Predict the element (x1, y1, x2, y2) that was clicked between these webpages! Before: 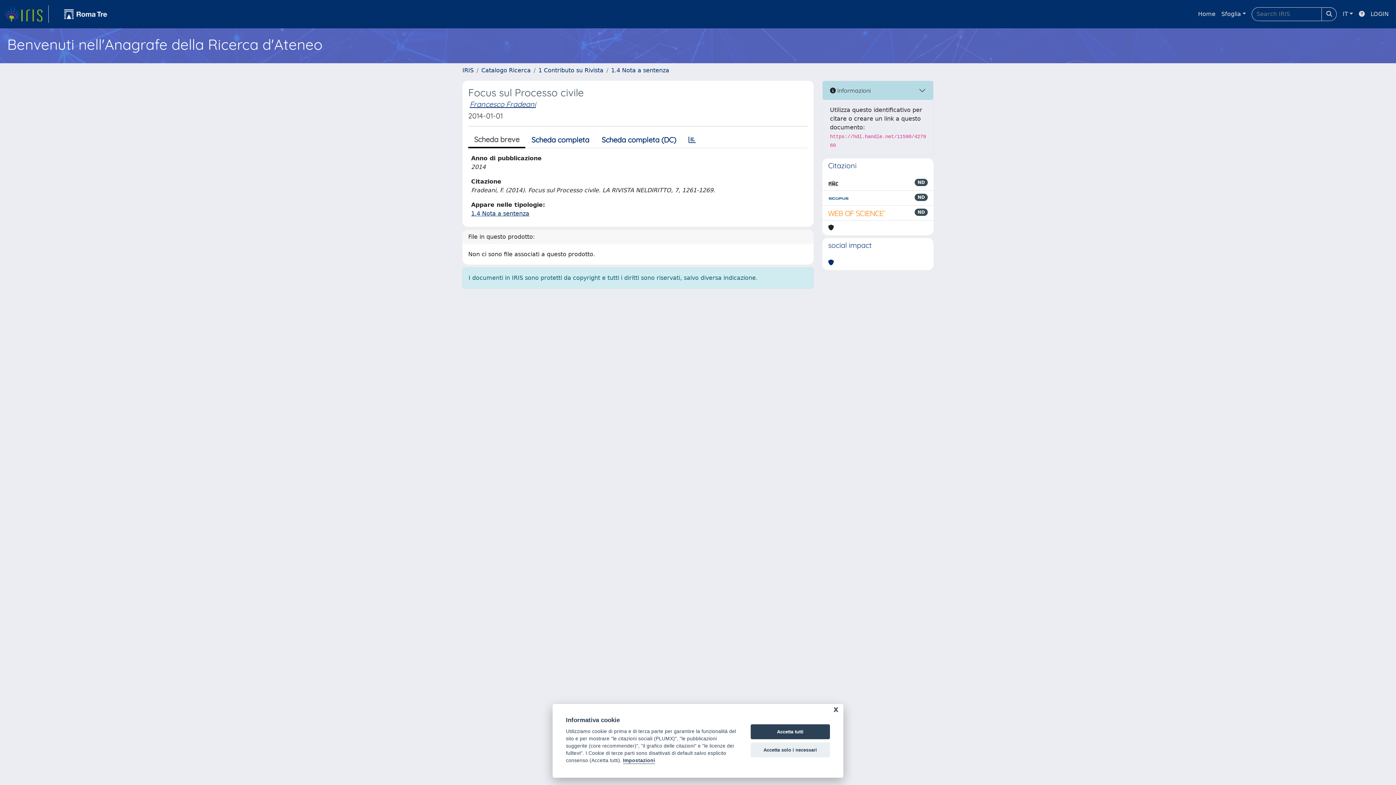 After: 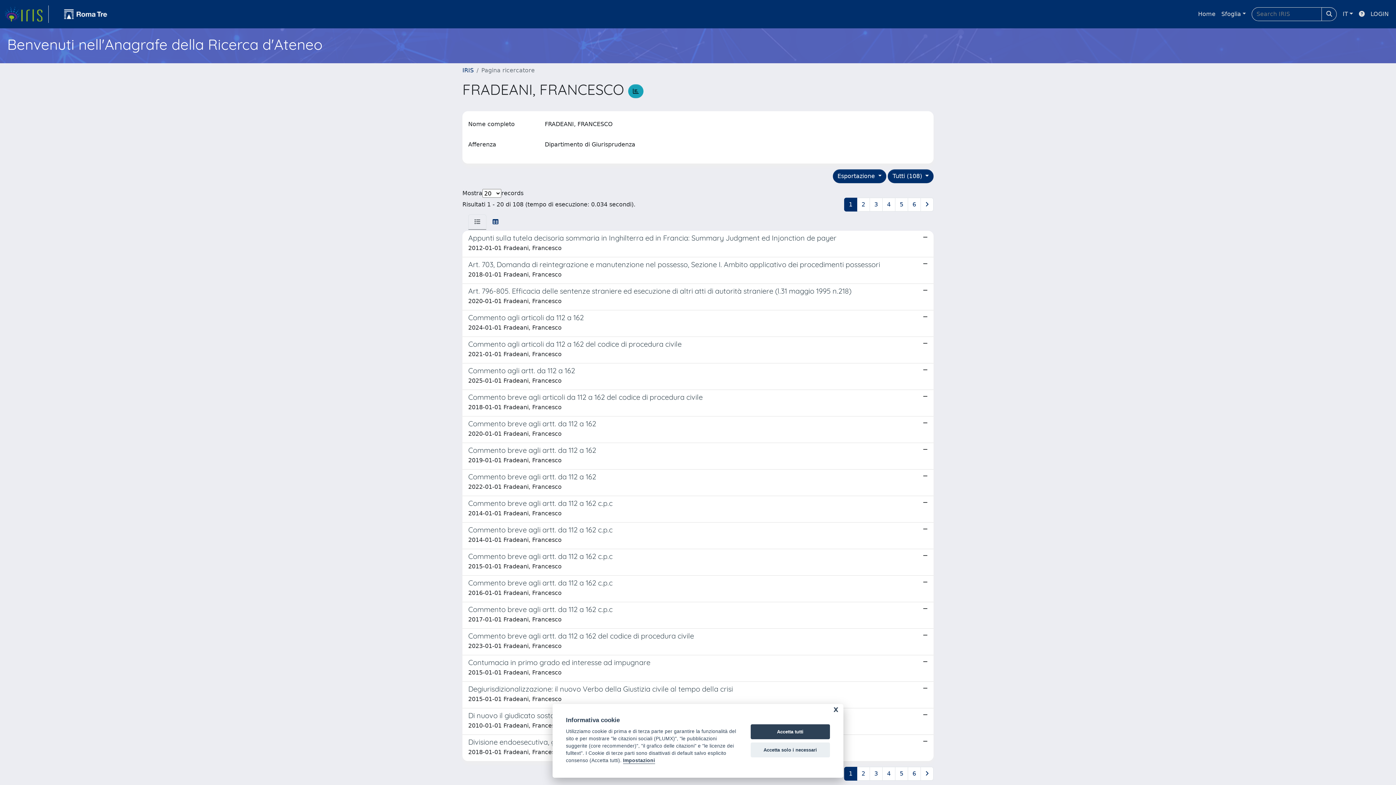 Action: label: Francesco Fradeani bbox: (469, 99, 536, 108)